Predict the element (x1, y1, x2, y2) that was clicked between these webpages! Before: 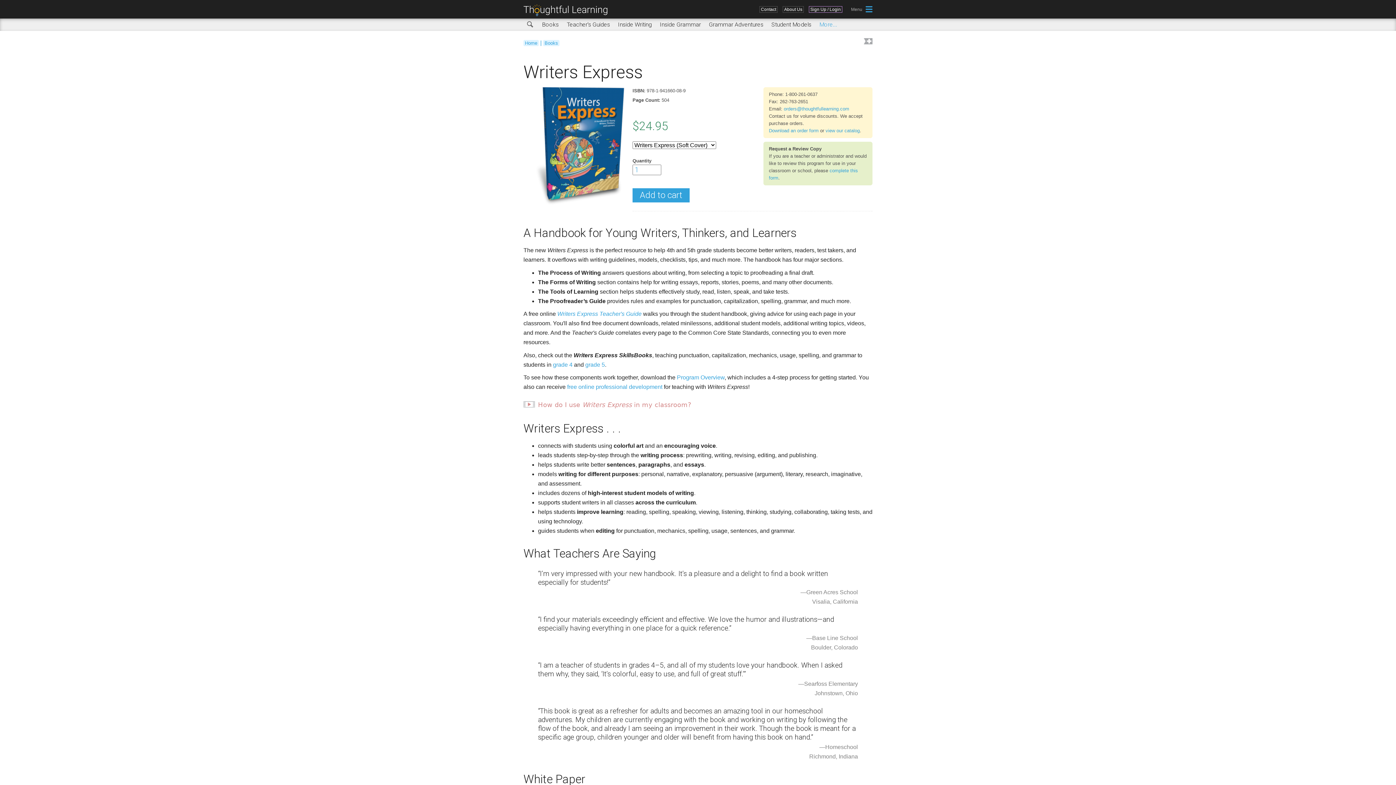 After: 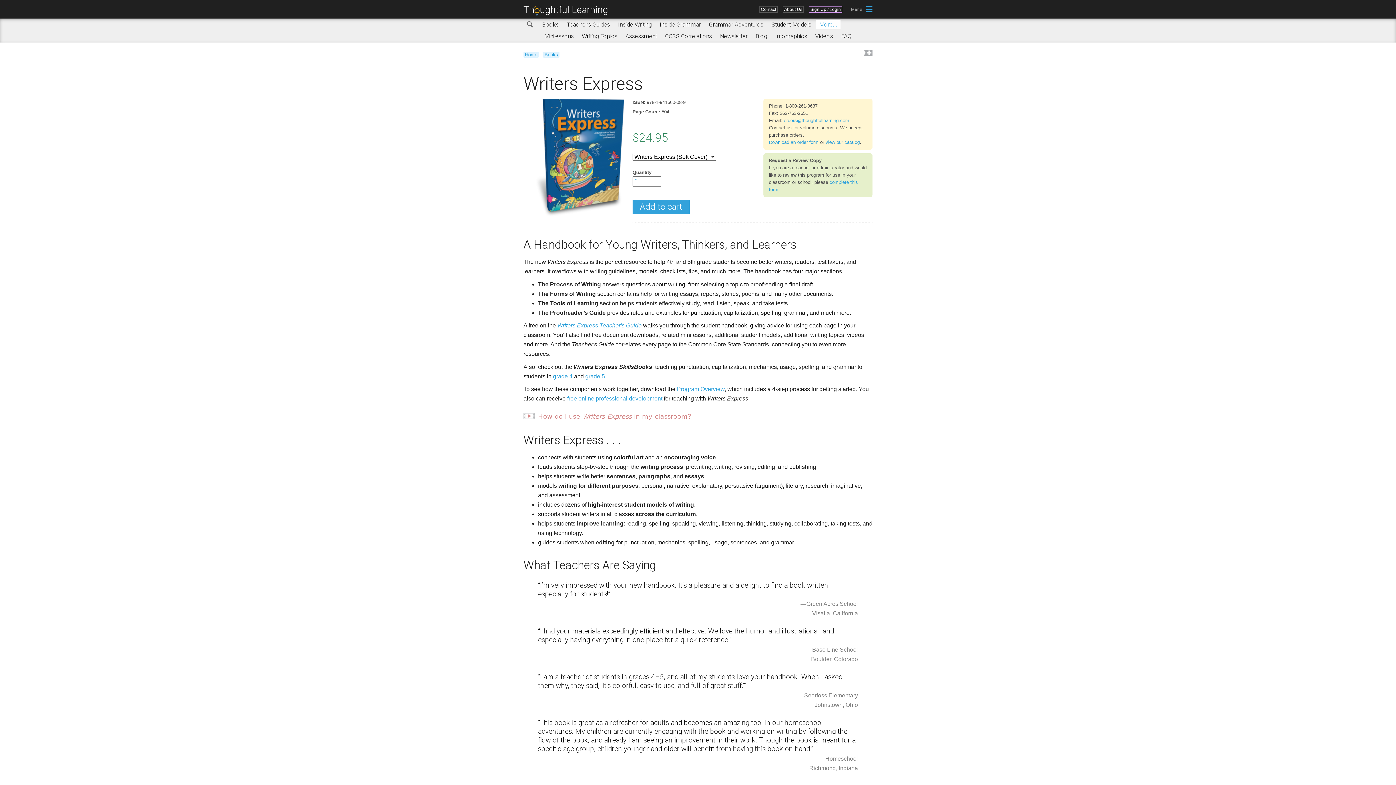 Action: label: More... bbox: (816, 20, 840, 28)